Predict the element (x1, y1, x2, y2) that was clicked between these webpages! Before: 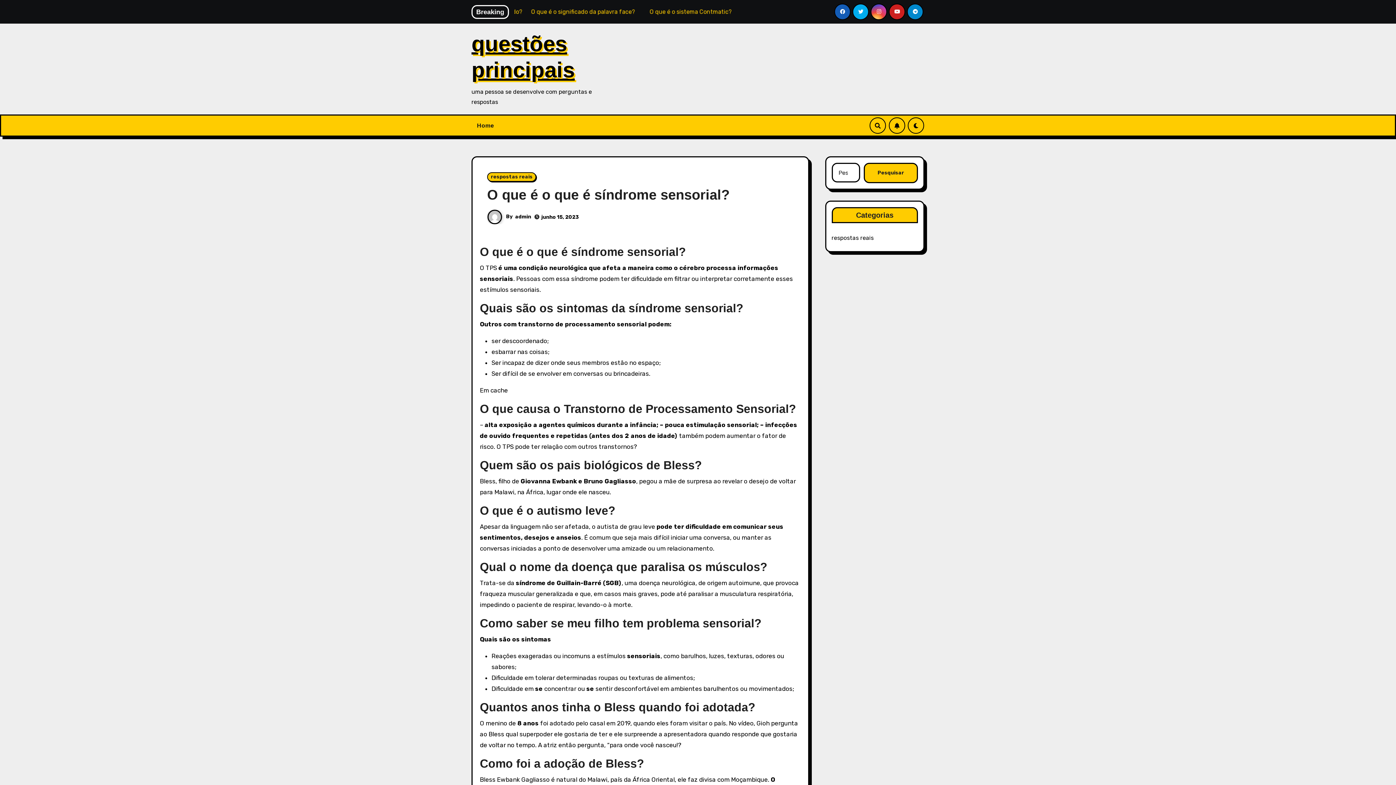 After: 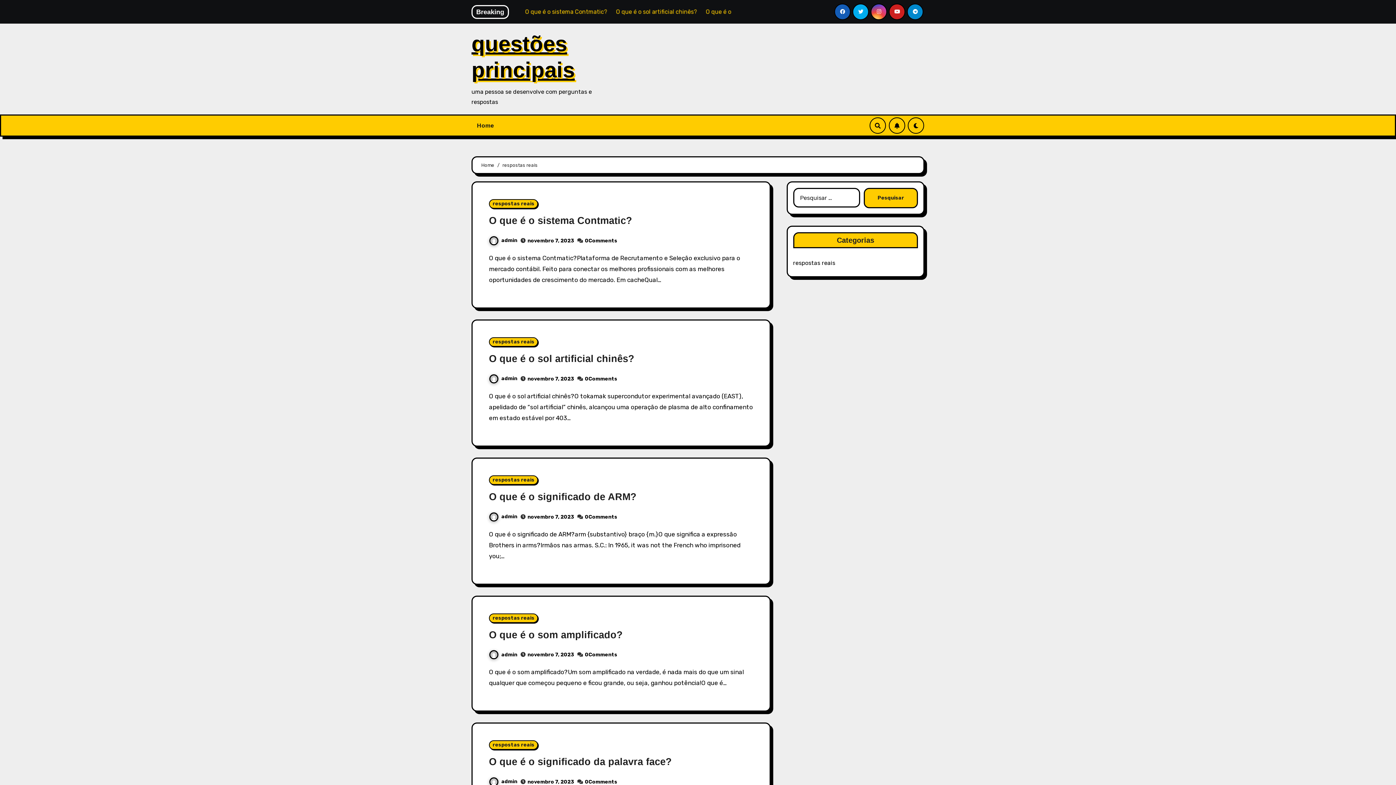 Action: label: respostas reais bbox: (487, 172, 536, 181)